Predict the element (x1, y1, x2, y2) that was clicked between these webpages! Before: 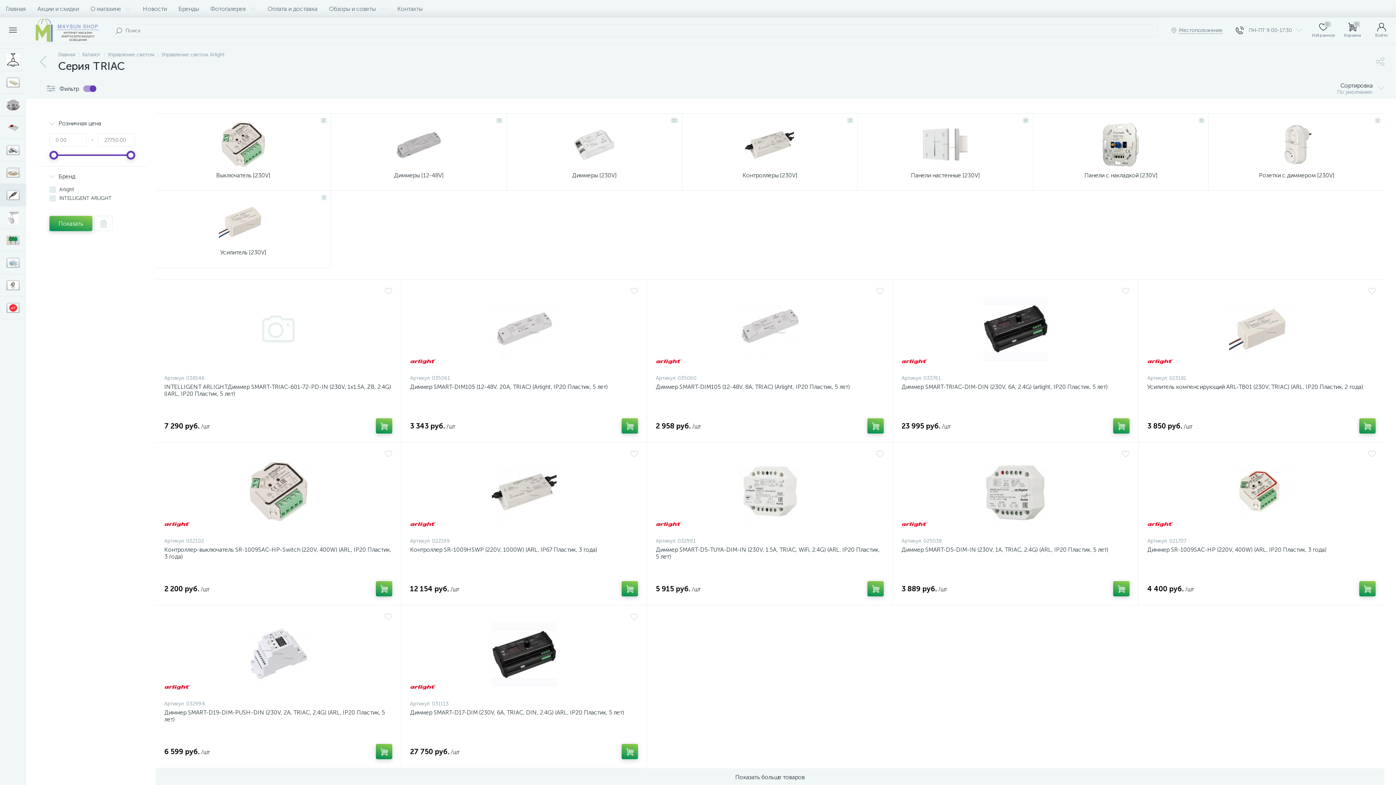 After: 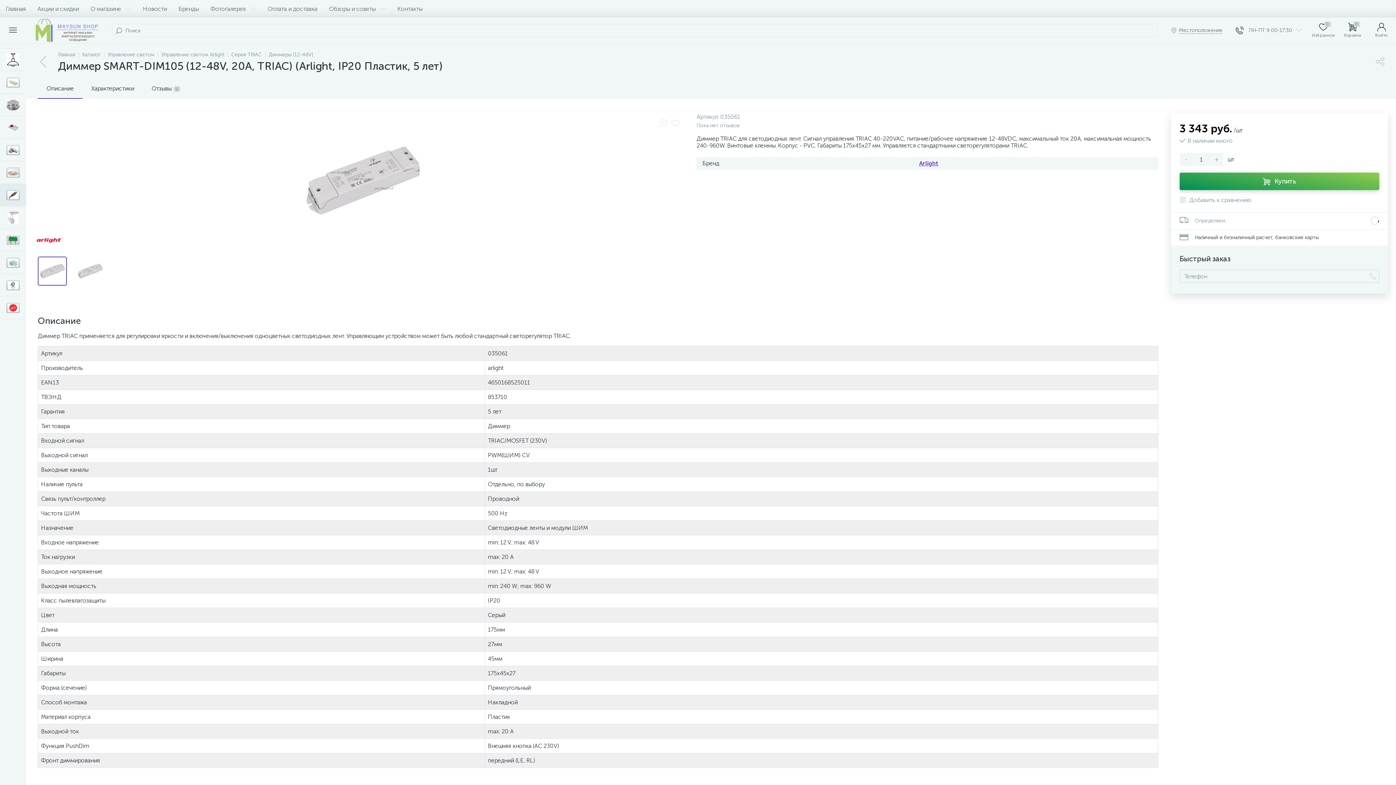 Action: bbox: (410, 288, 638, 369)